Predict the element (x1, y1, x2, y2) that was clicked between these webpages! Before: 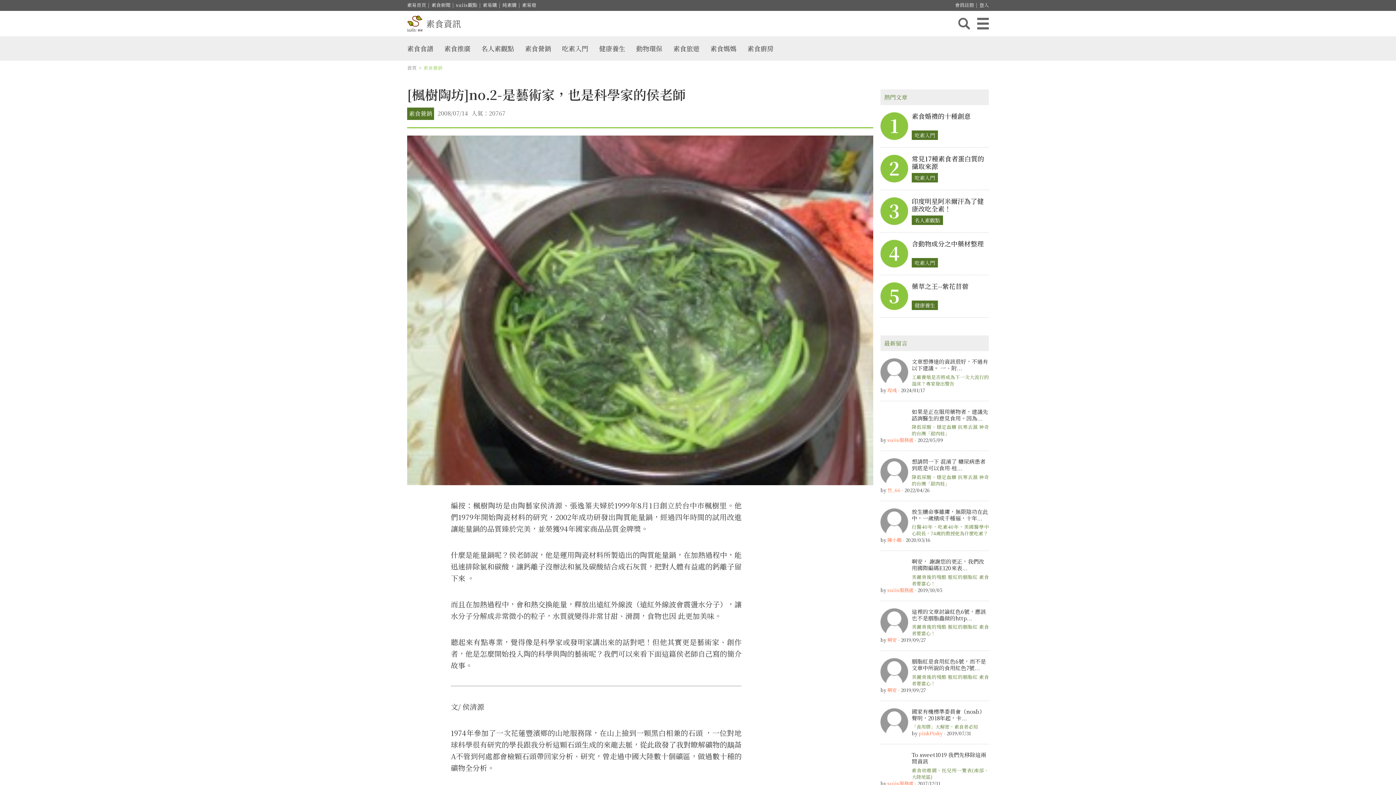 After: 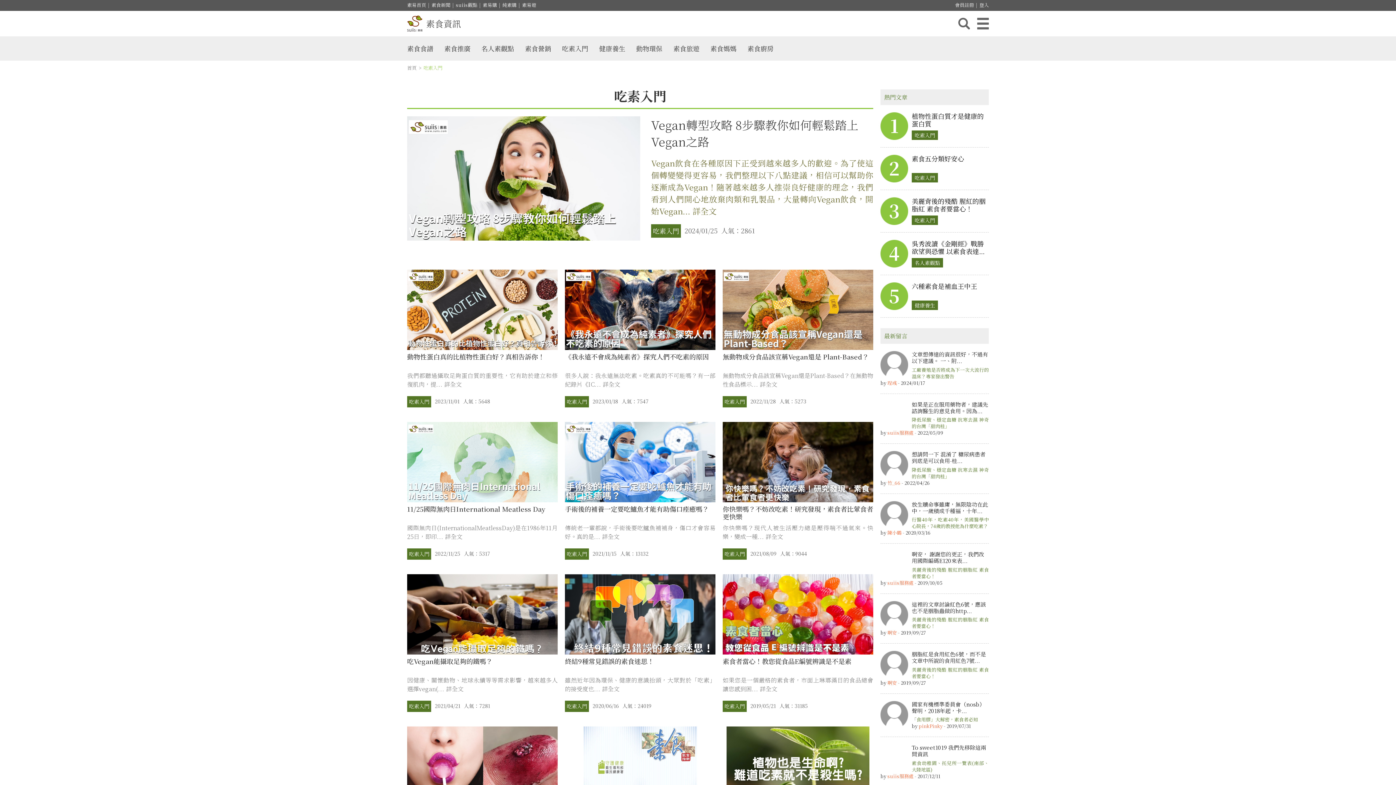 Action: label: 吃素入門 bbox: (562, 43, 588, 53)